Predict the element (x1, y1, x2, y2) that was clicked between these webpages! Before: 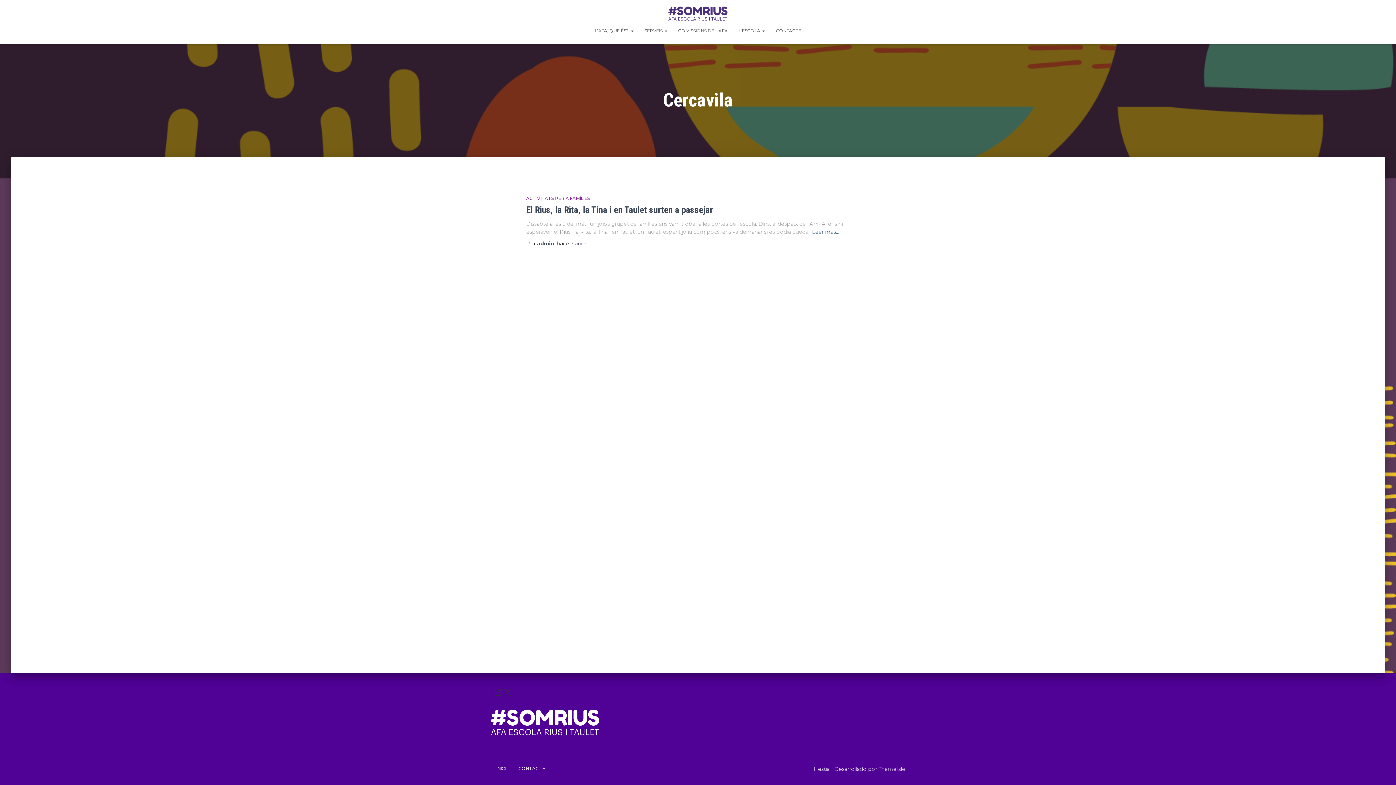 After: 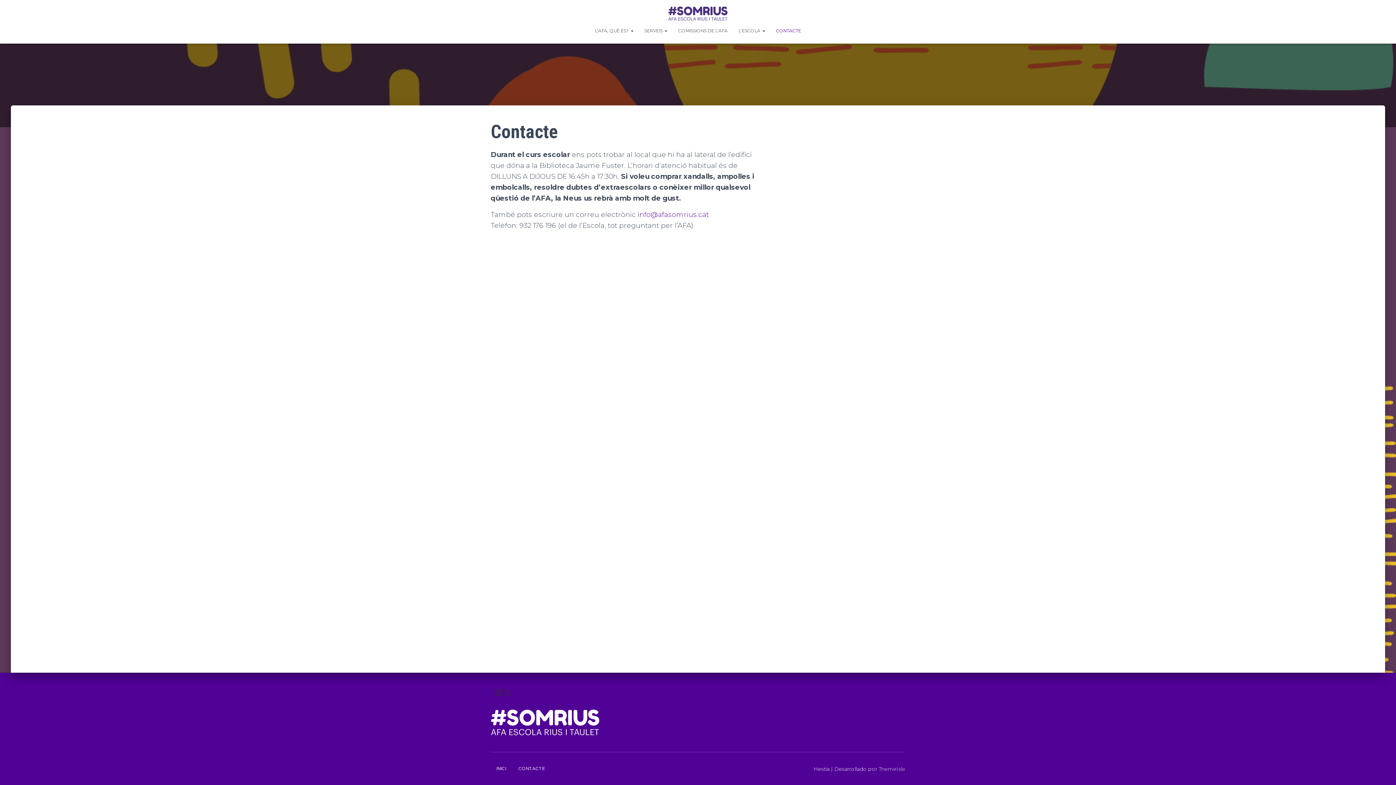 Action: bbox: (513, 760, 550, 777) label: CONTACTE